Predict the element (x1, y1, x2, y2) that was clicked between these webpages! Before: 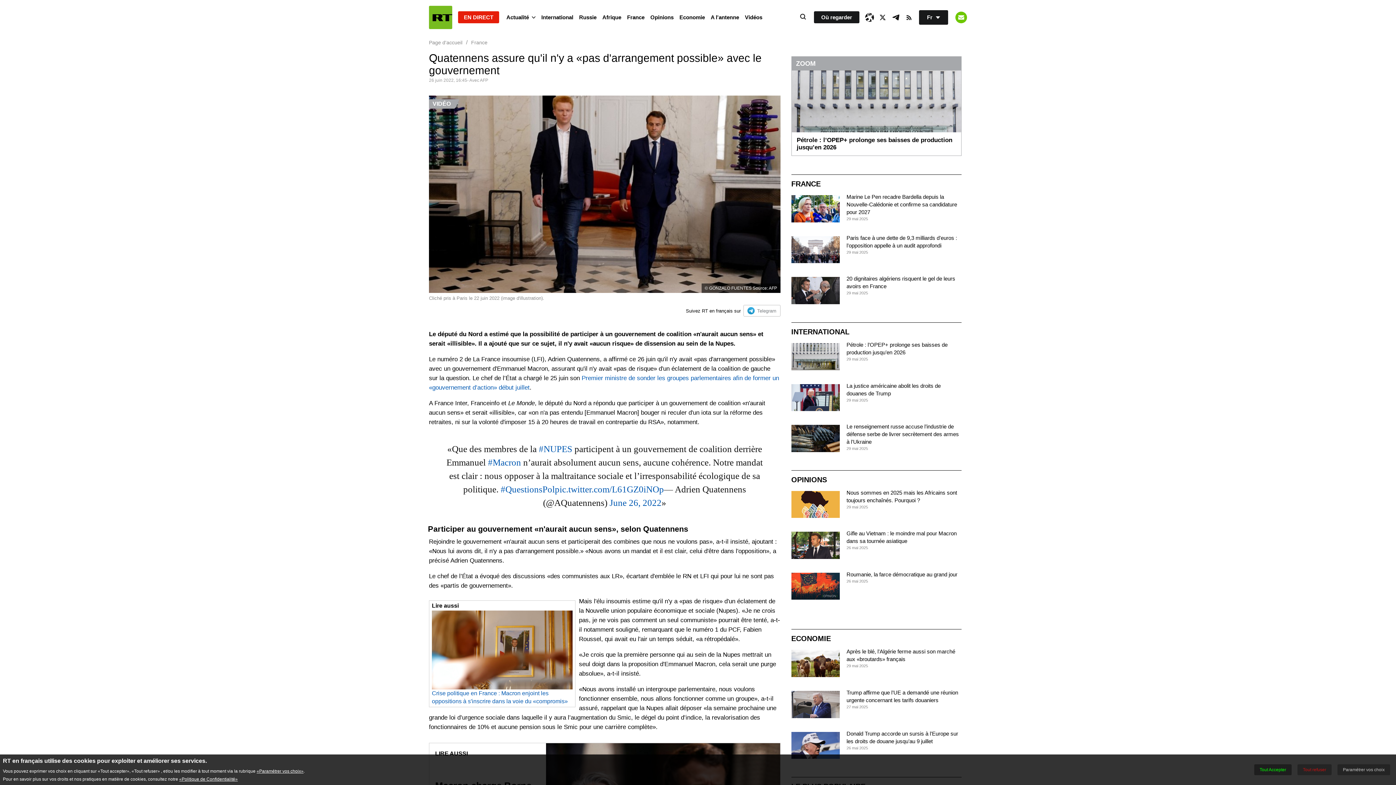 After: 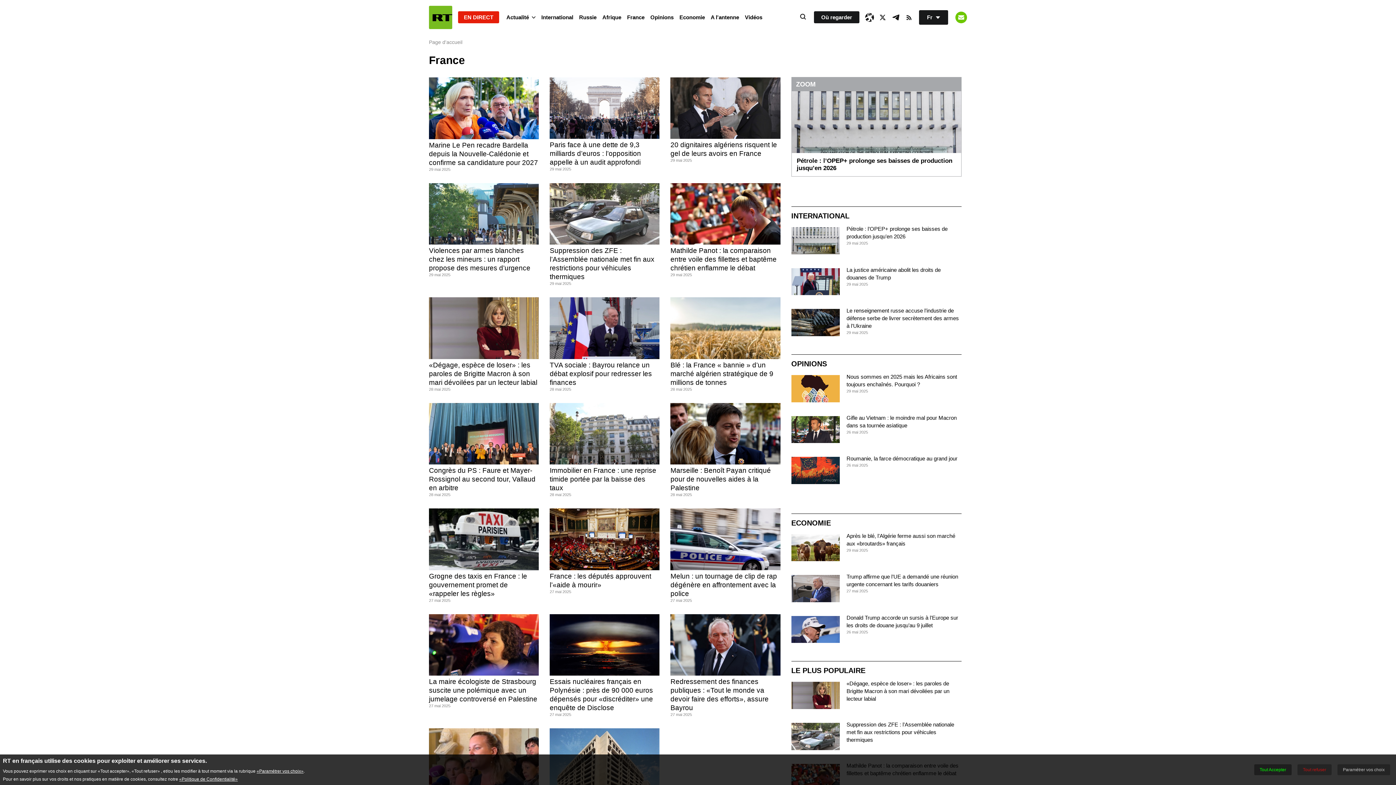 Action: label: FRANCE bbox: (791, 180, 820, 188)